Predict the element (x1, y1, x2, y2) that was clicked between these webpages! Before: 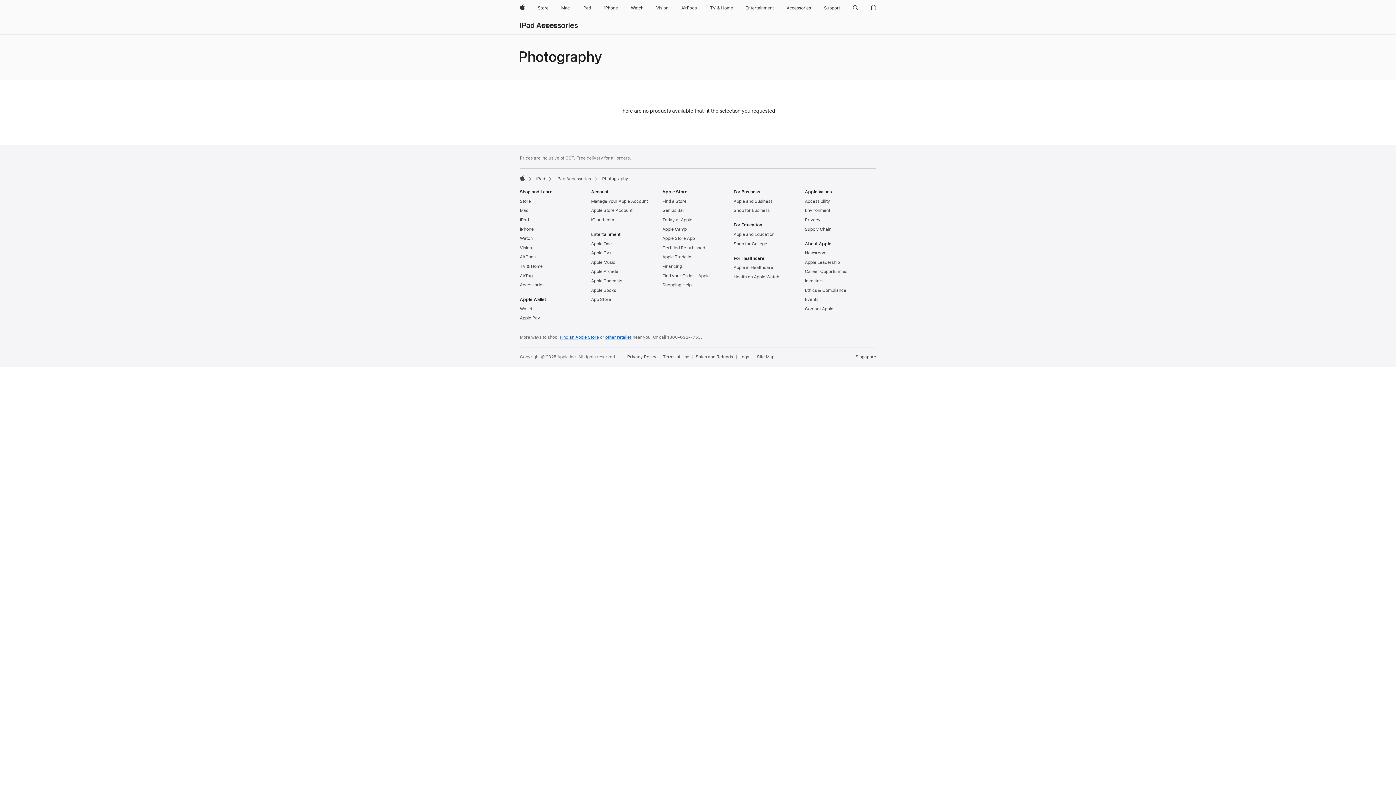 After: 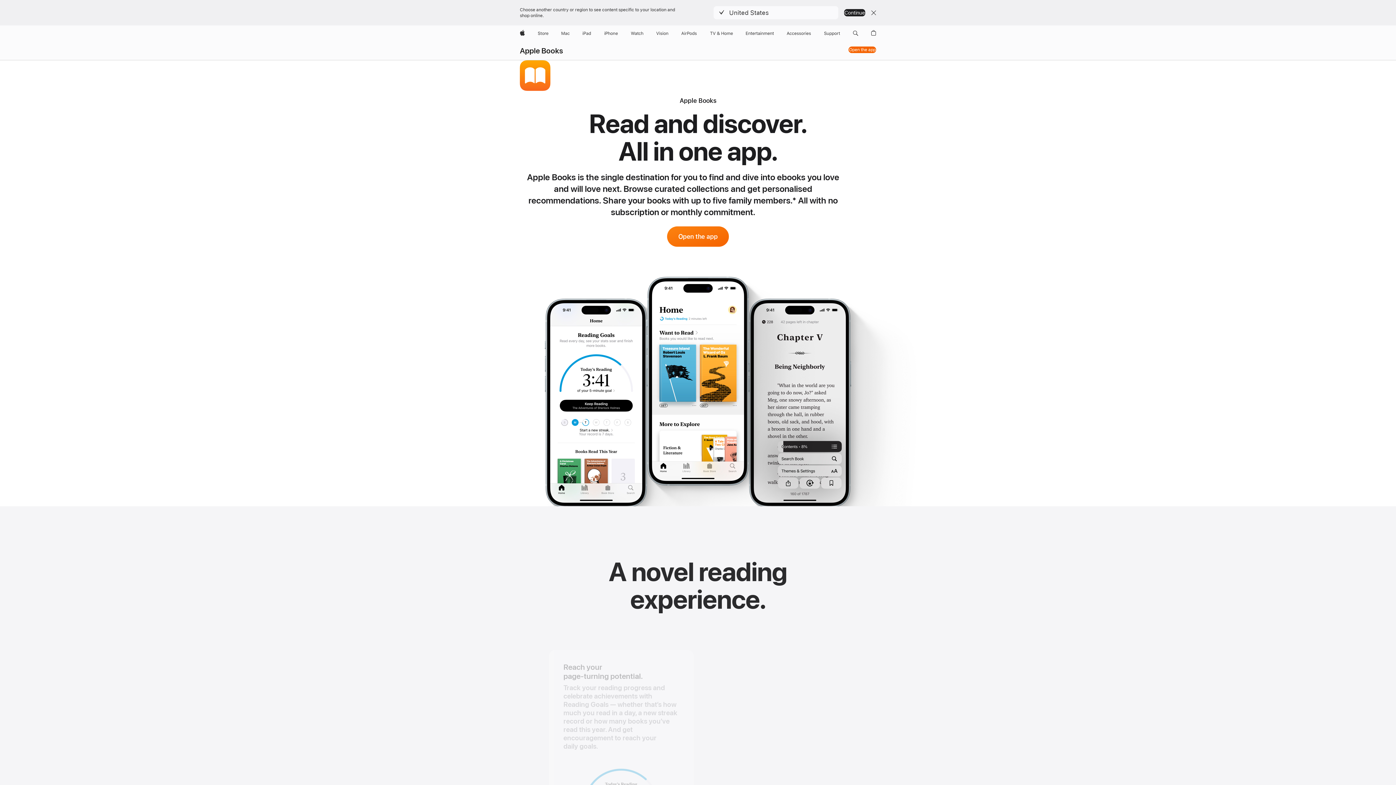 Action: label: Apple Books bbox: (591, 287, 616, 292)